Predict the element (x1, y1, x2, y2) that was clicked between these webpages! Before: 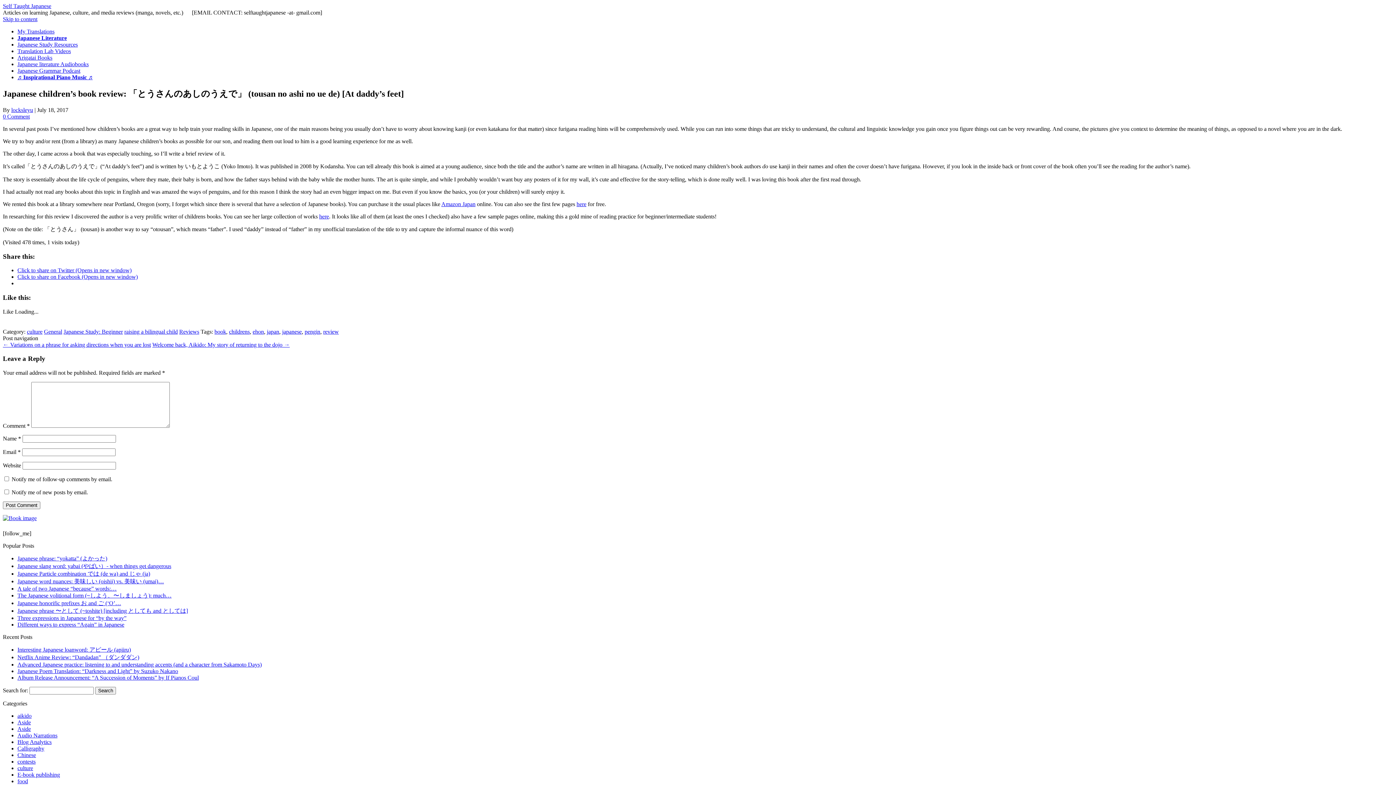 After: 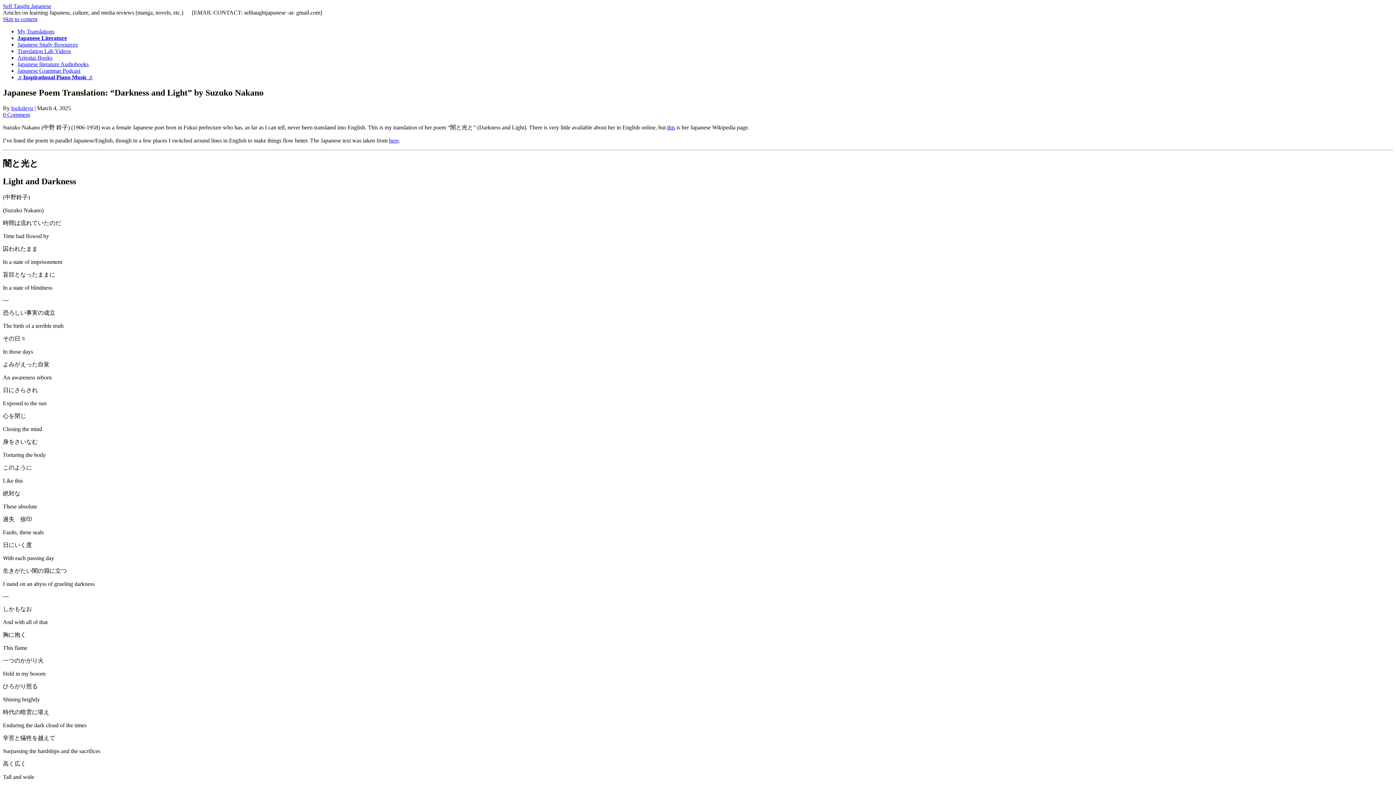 Action: bbox: (17, 668, 178, 674) label: Japanese Poem Translation: “Darkness and Light” by Suzuko Nakano